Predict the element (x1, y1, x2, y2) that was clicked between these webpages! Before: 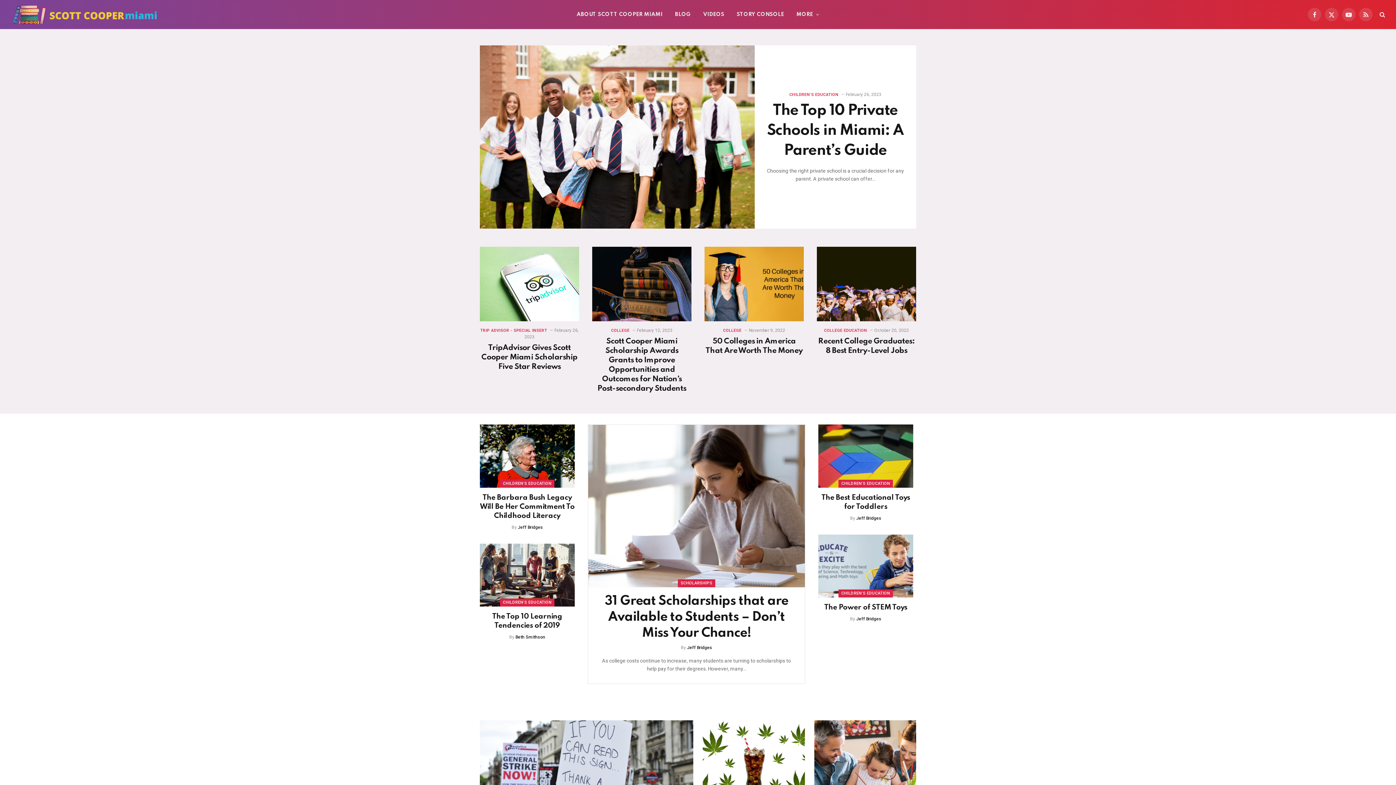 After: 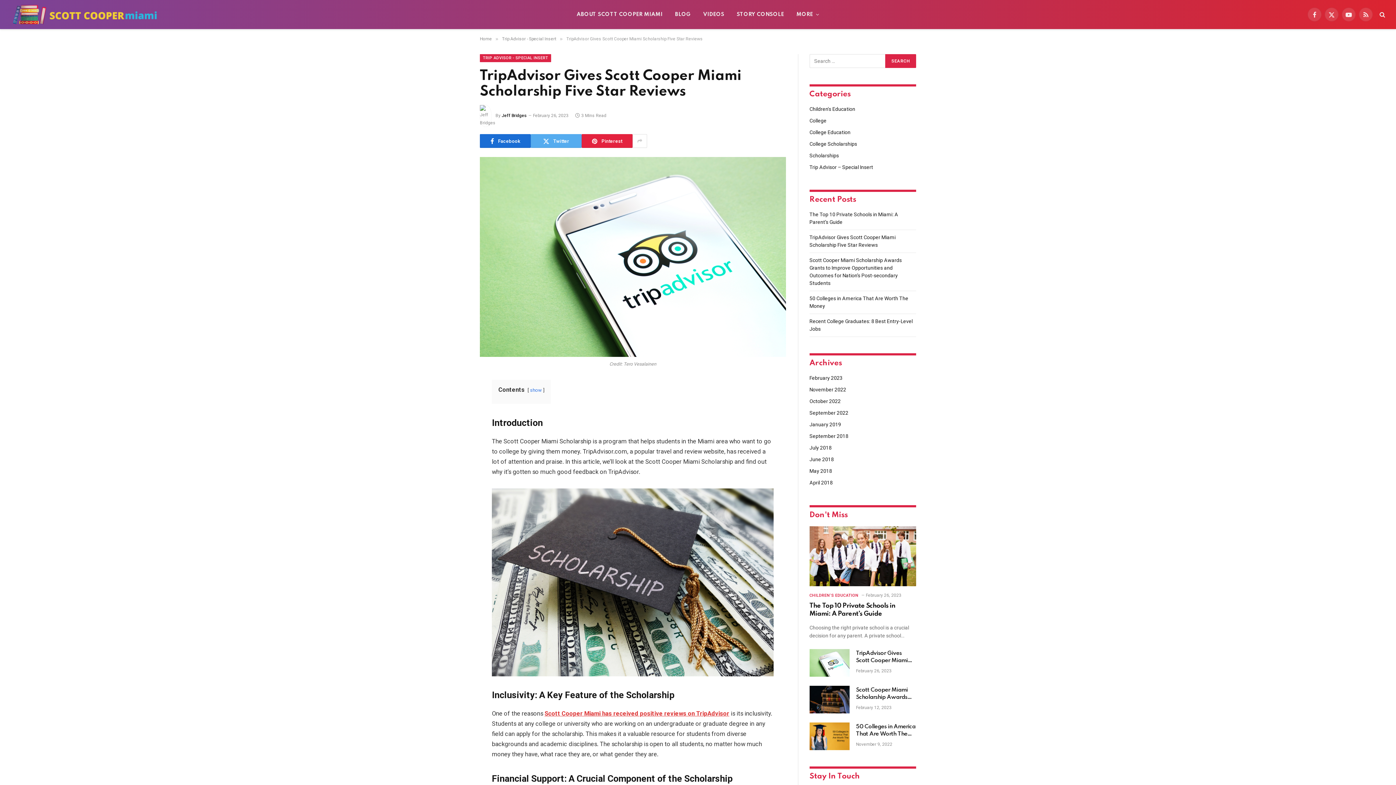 Action: label: TripAdvisor Gives Scott Cooper Miami Scholarship Five Star Reviews bbox: (480, 343, 579, 371)